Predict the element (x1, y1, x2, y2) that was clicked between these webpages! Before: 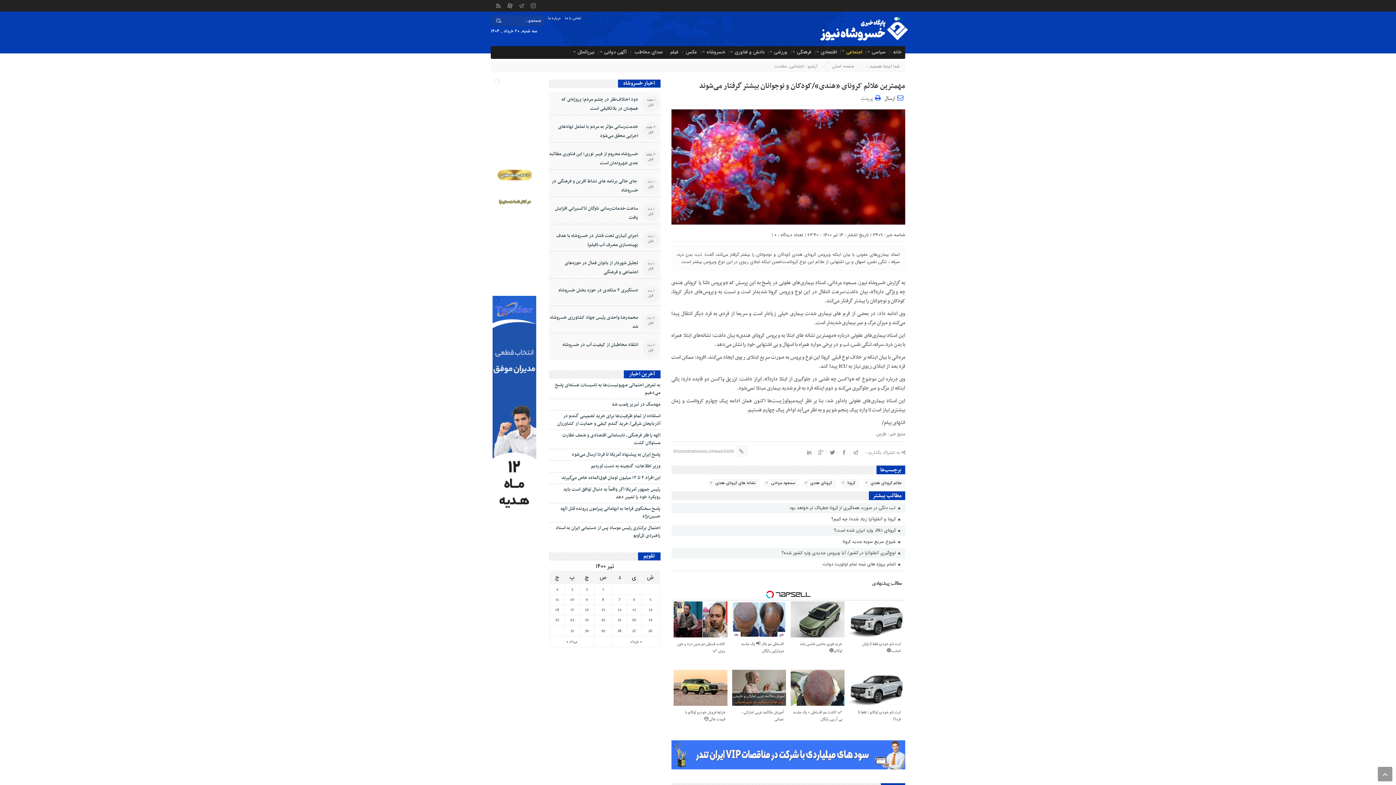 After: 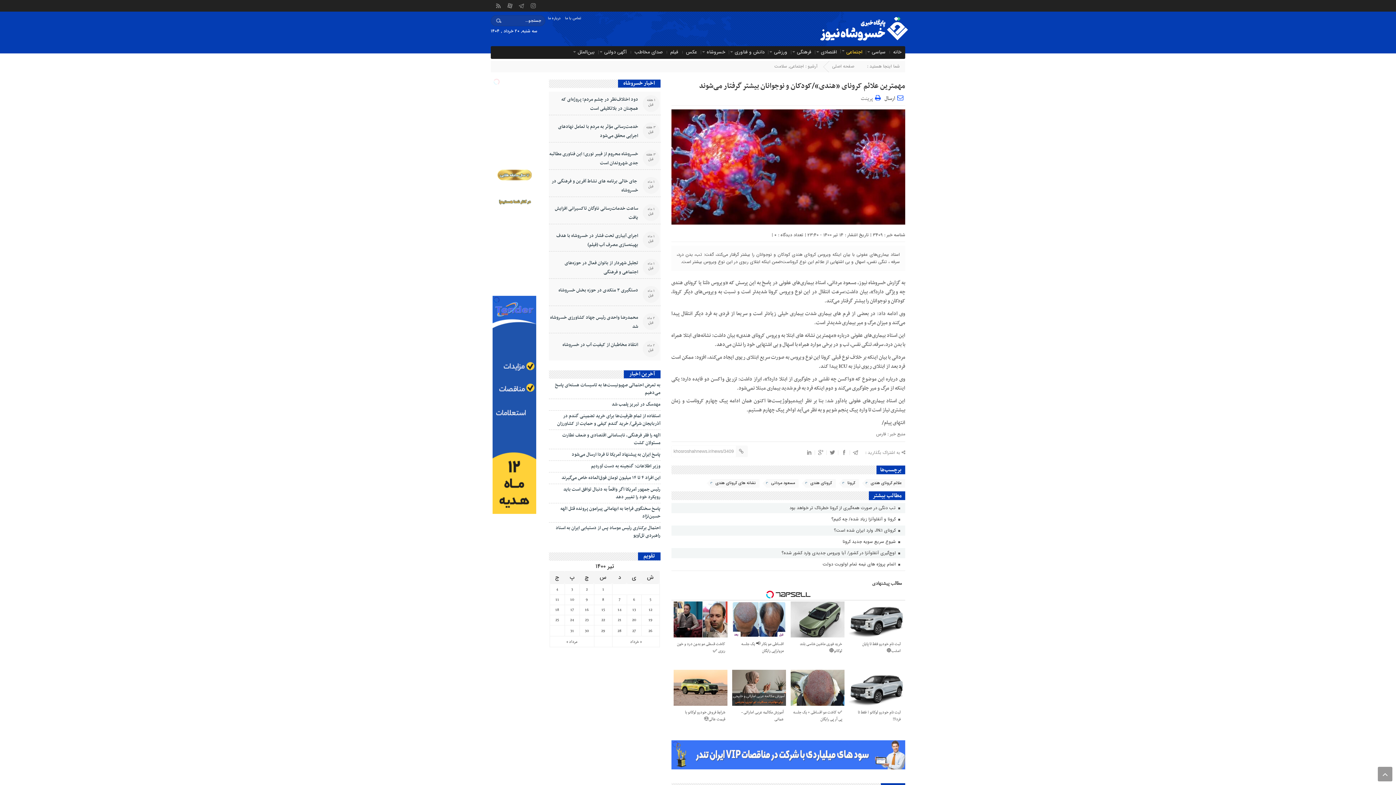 Action: label: مهمترین علائم کرونای «هندی»/کودکان و نوجوانان بیشتر گرفتار می‌شوند bbox: (699, 80, 905, 92)